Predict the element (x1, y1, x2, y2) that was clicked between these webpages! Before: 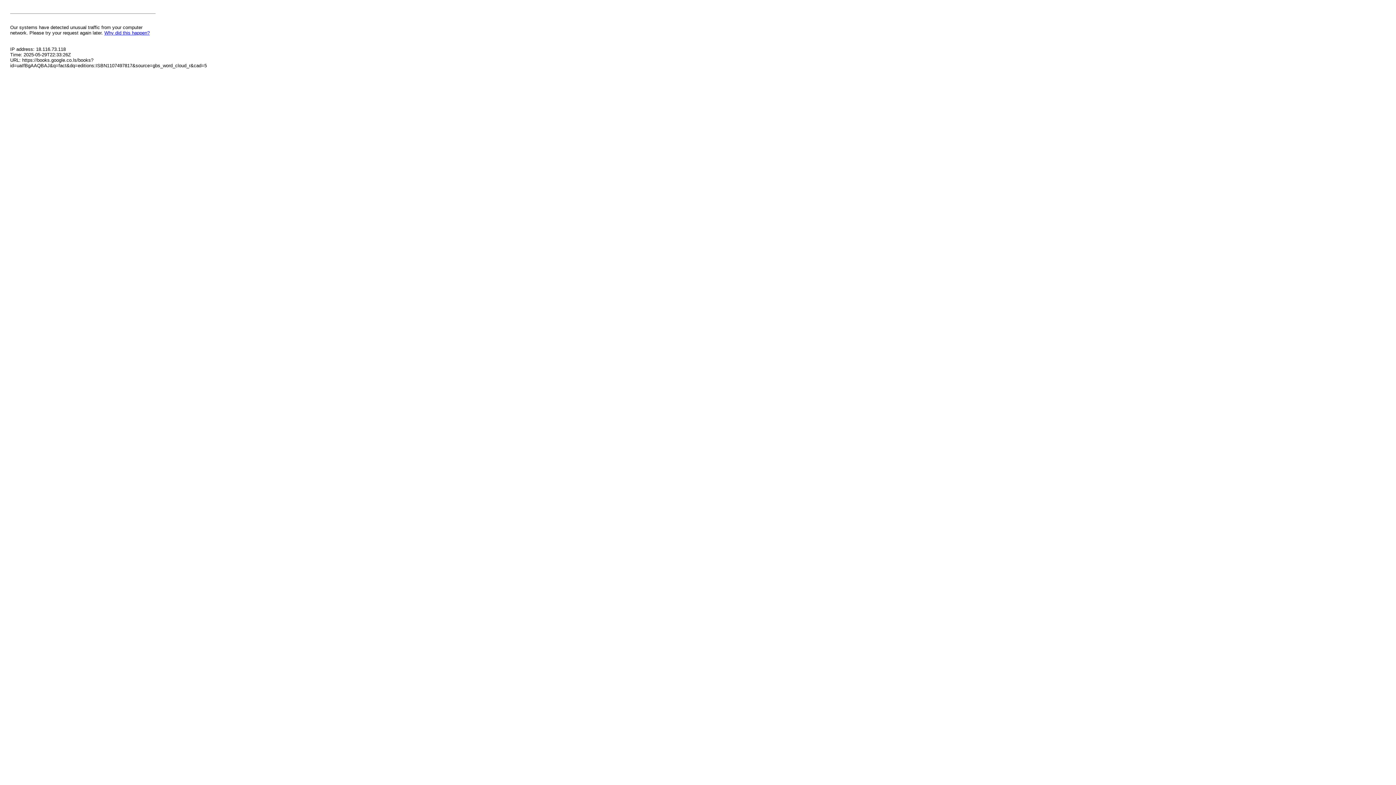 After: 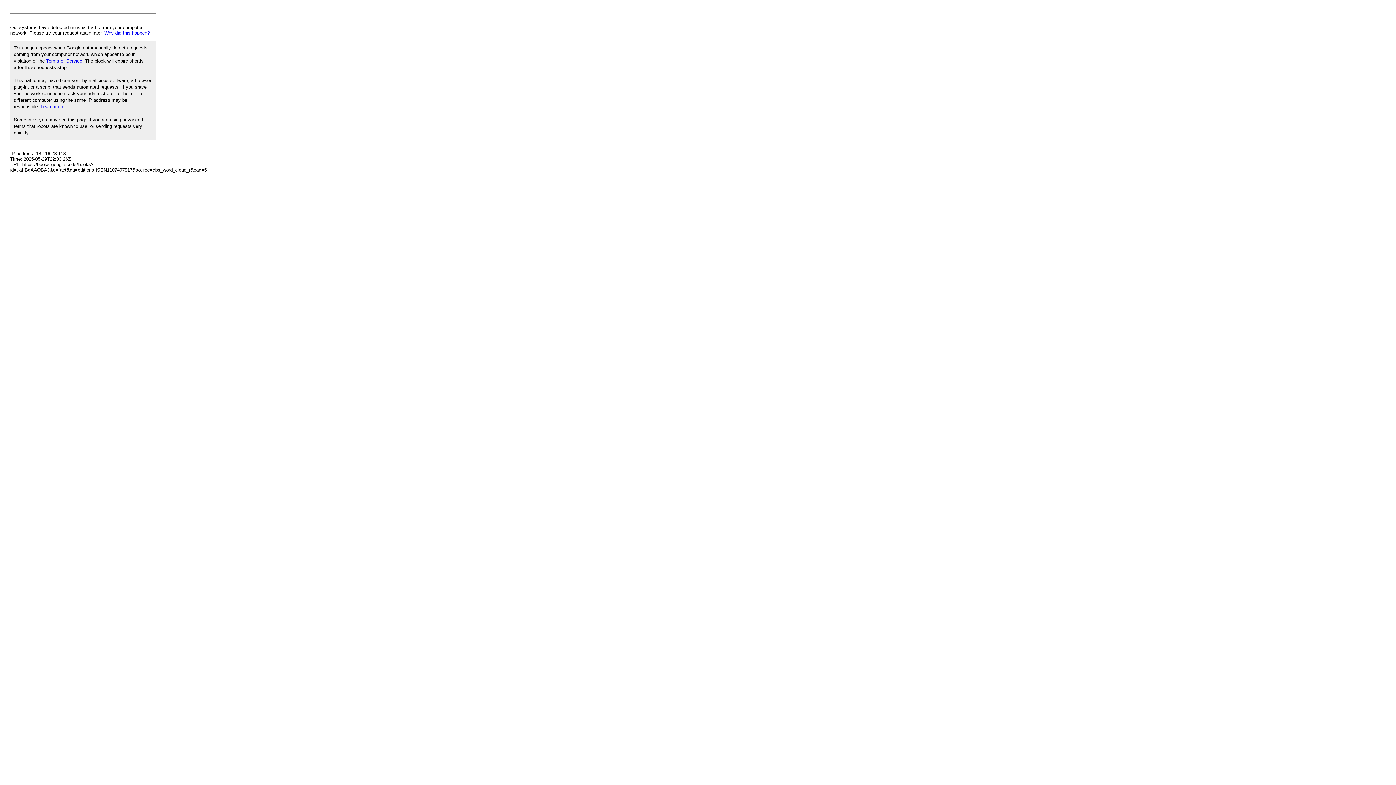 Action: bbox: (104, 30, 149, 35) label: Why did this happen?